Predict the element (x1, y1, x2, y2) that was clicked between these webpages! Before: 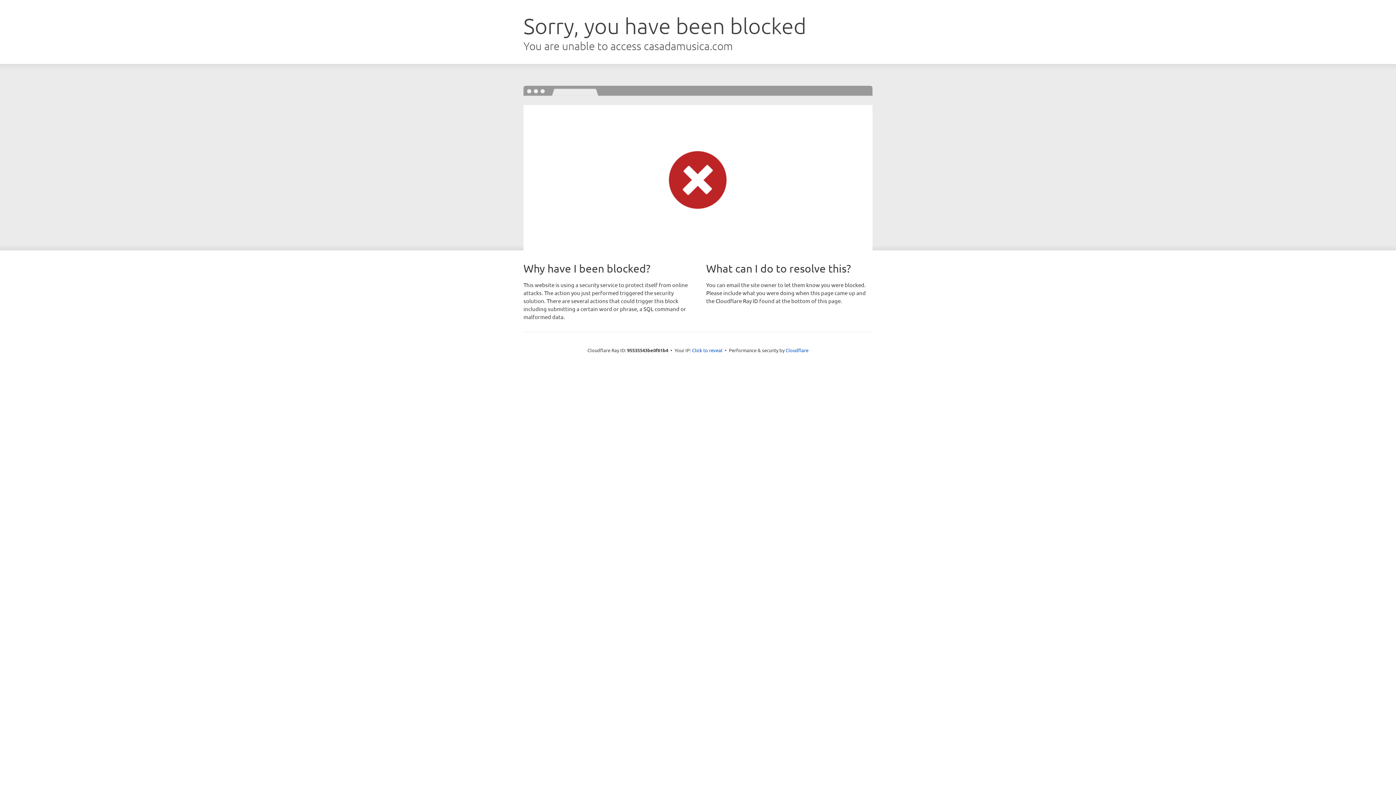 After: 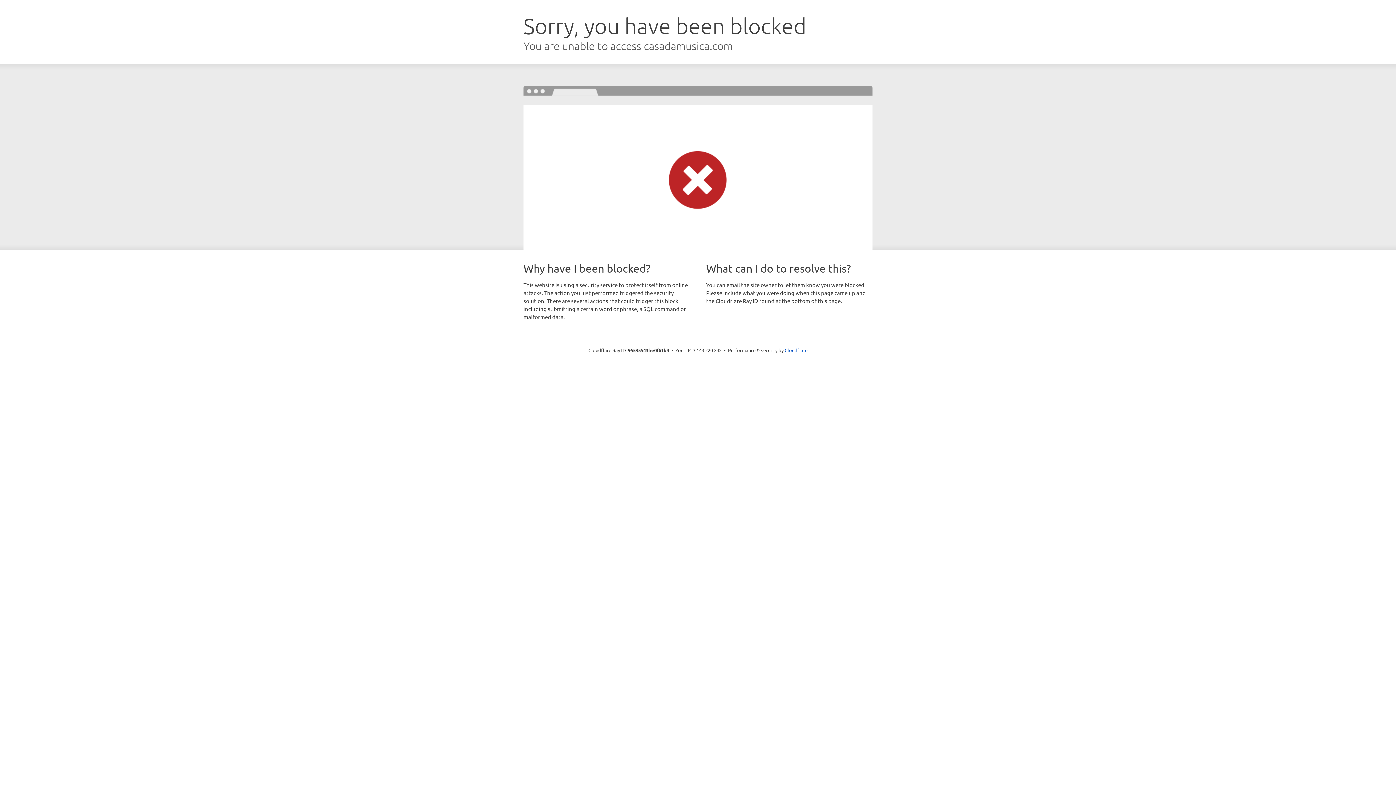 Action: label: Click to reveal bbox: (692, 346, 722, 353)